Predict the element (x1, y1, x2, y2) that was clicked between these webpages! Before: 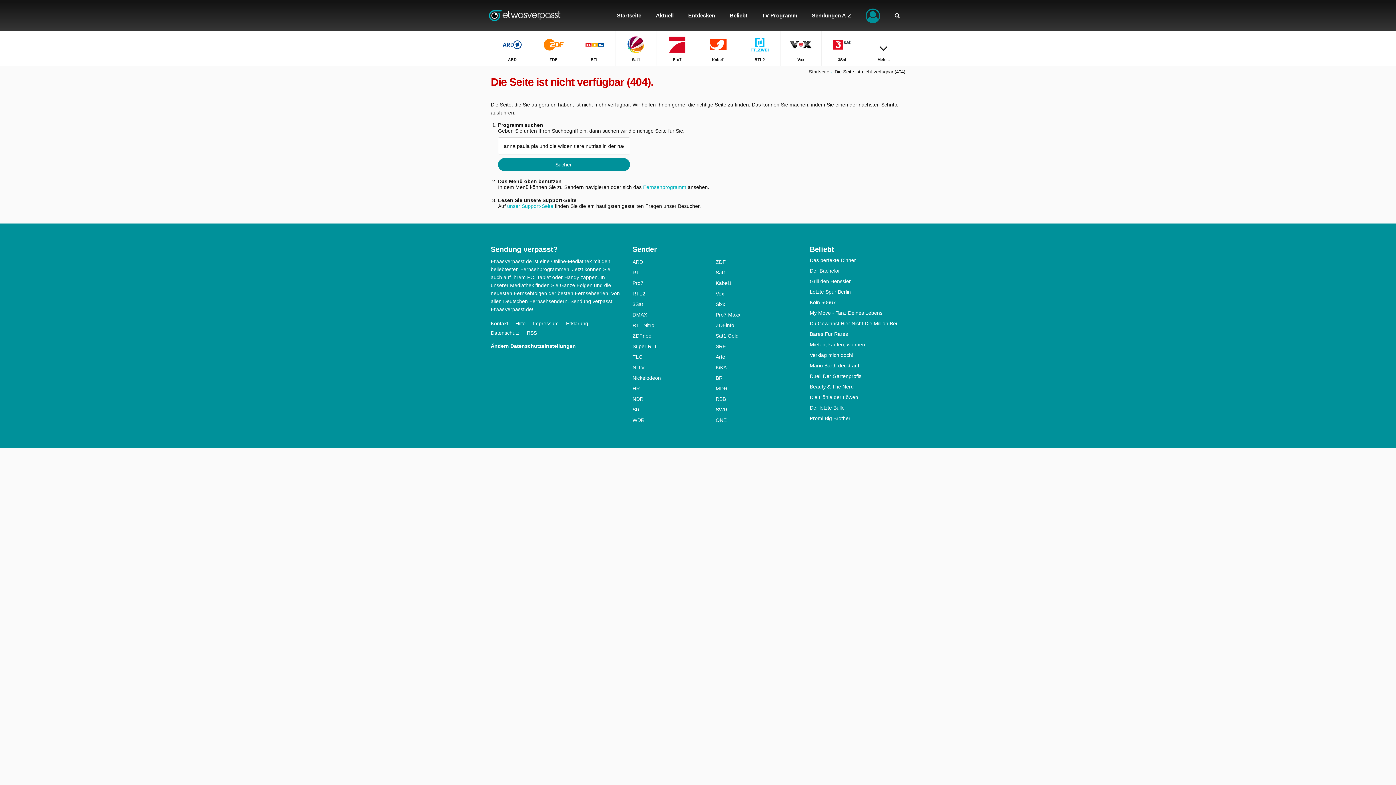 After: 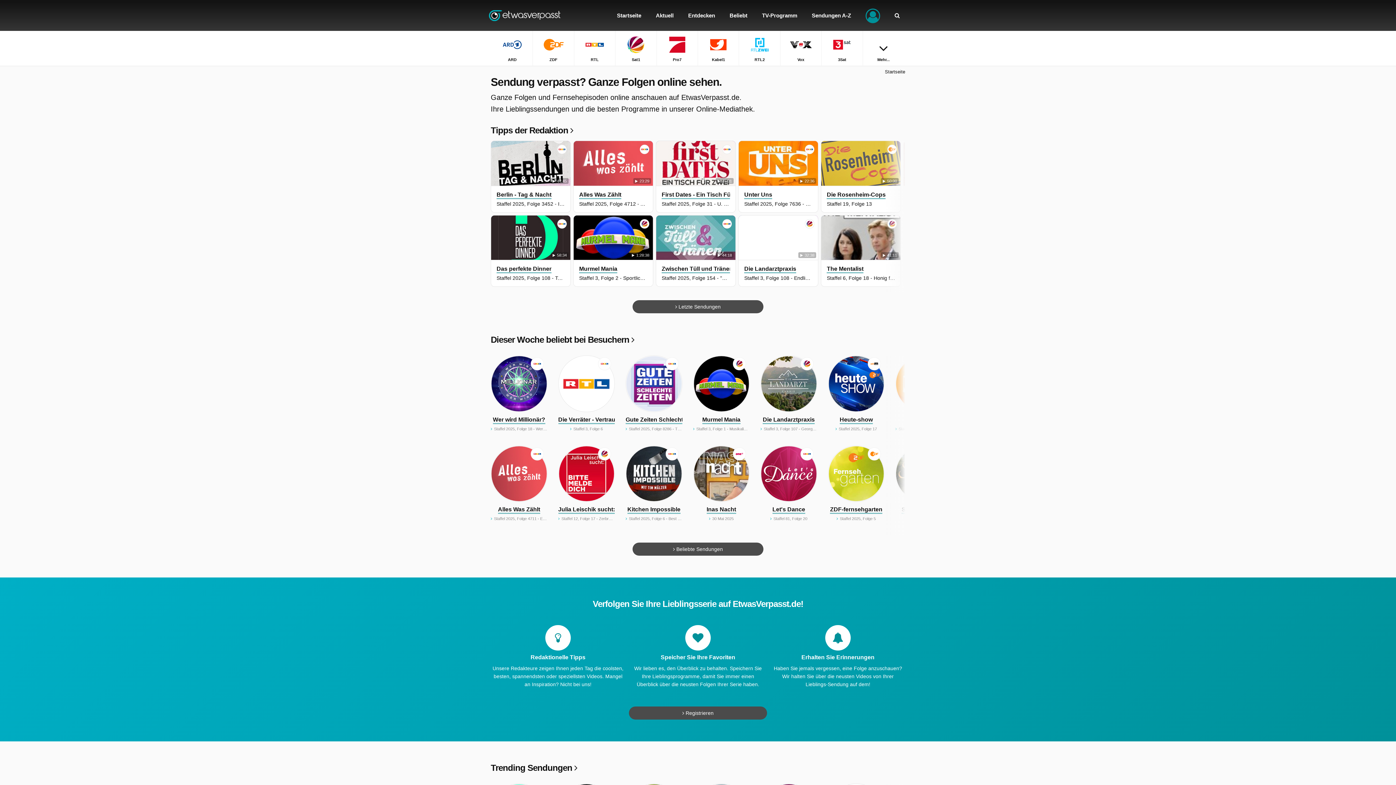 Action: bbox: (489, 0, 576, 30)